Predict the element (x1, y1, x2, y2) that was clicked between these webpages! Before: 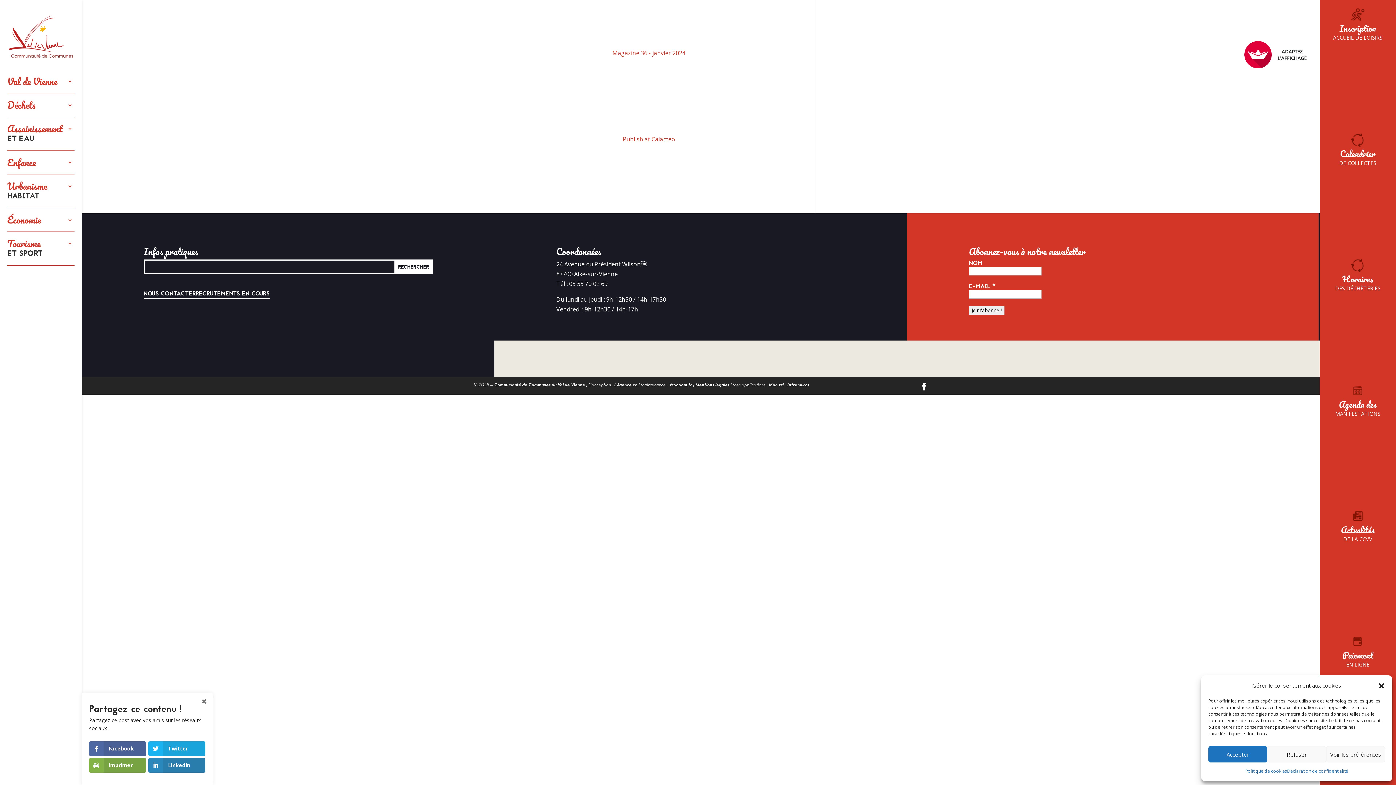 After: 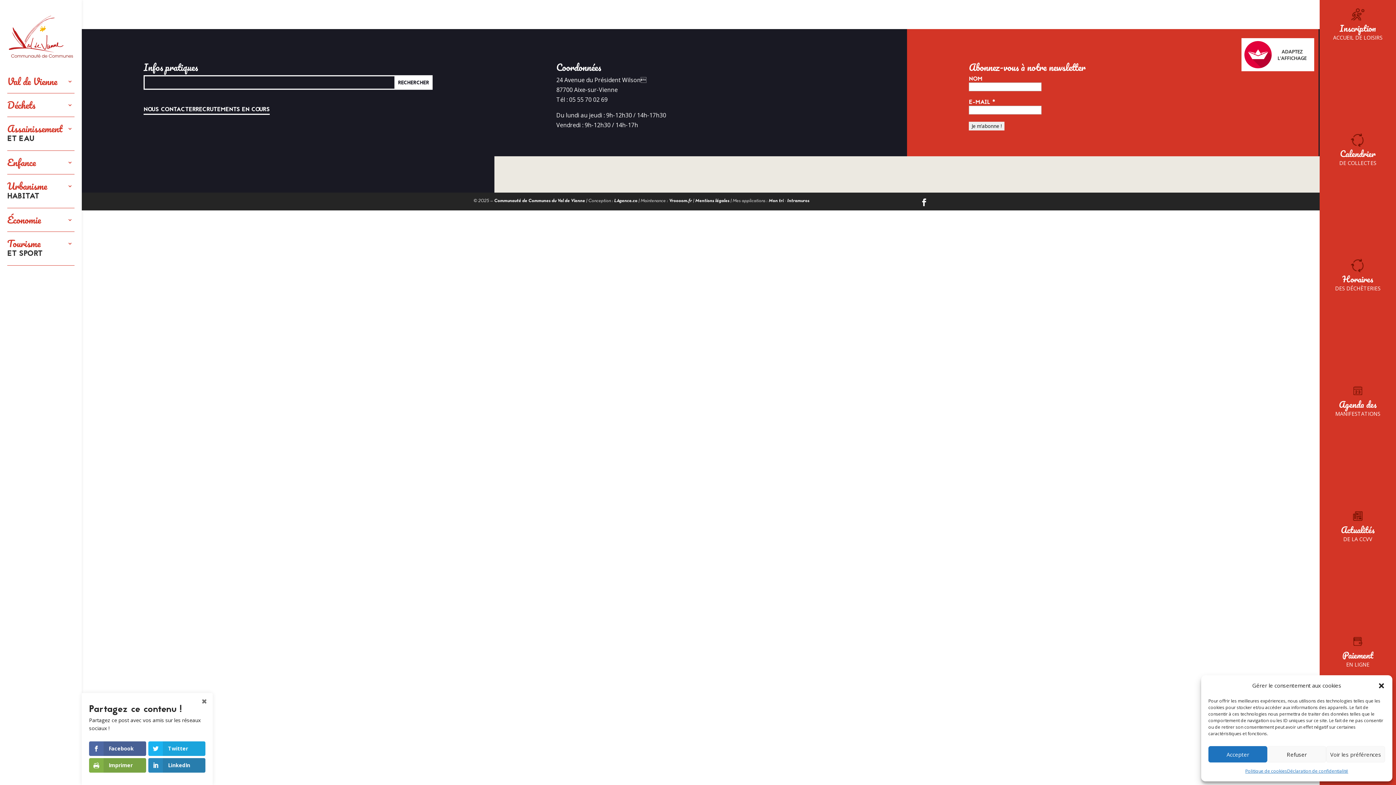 Action: bbox: (7, 124, 89, 143) label: Assainissement
ET EAU